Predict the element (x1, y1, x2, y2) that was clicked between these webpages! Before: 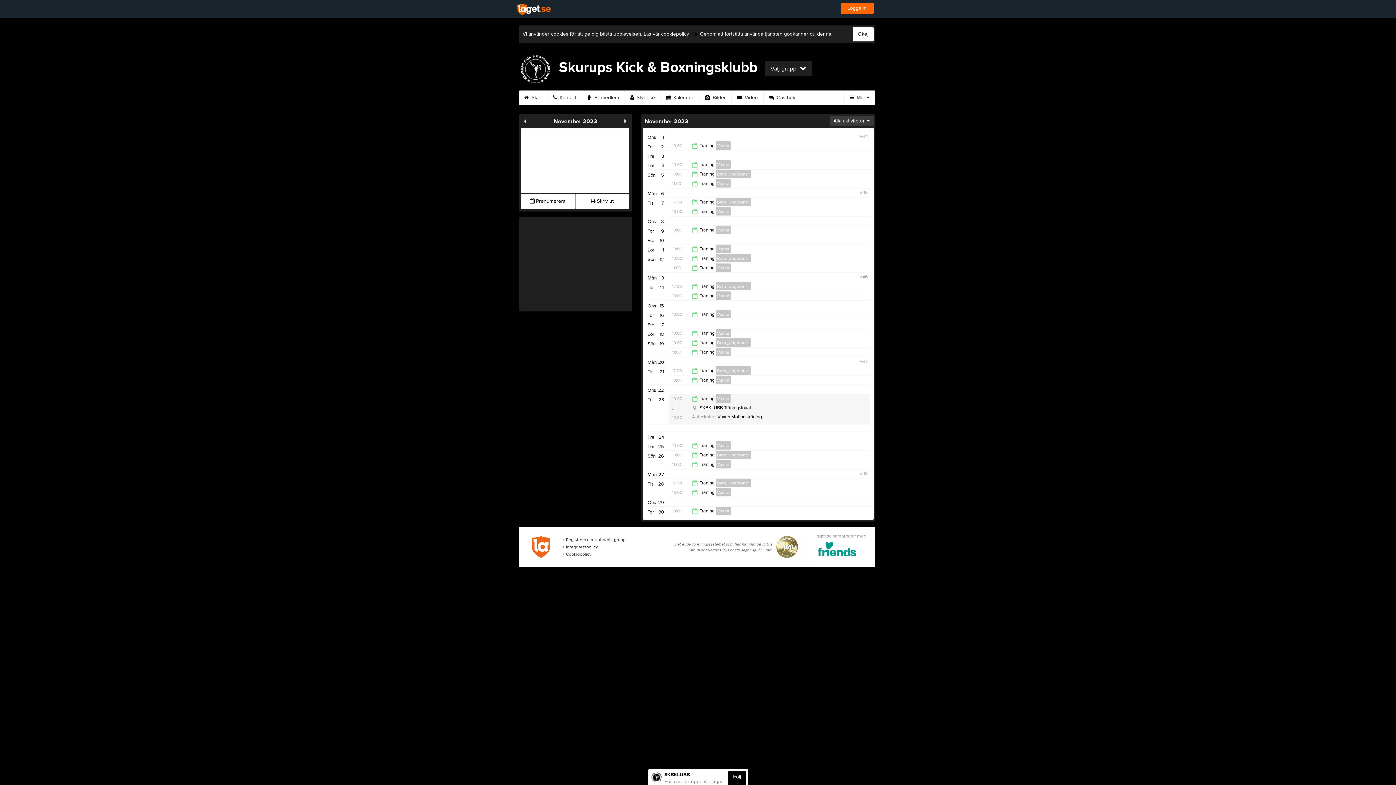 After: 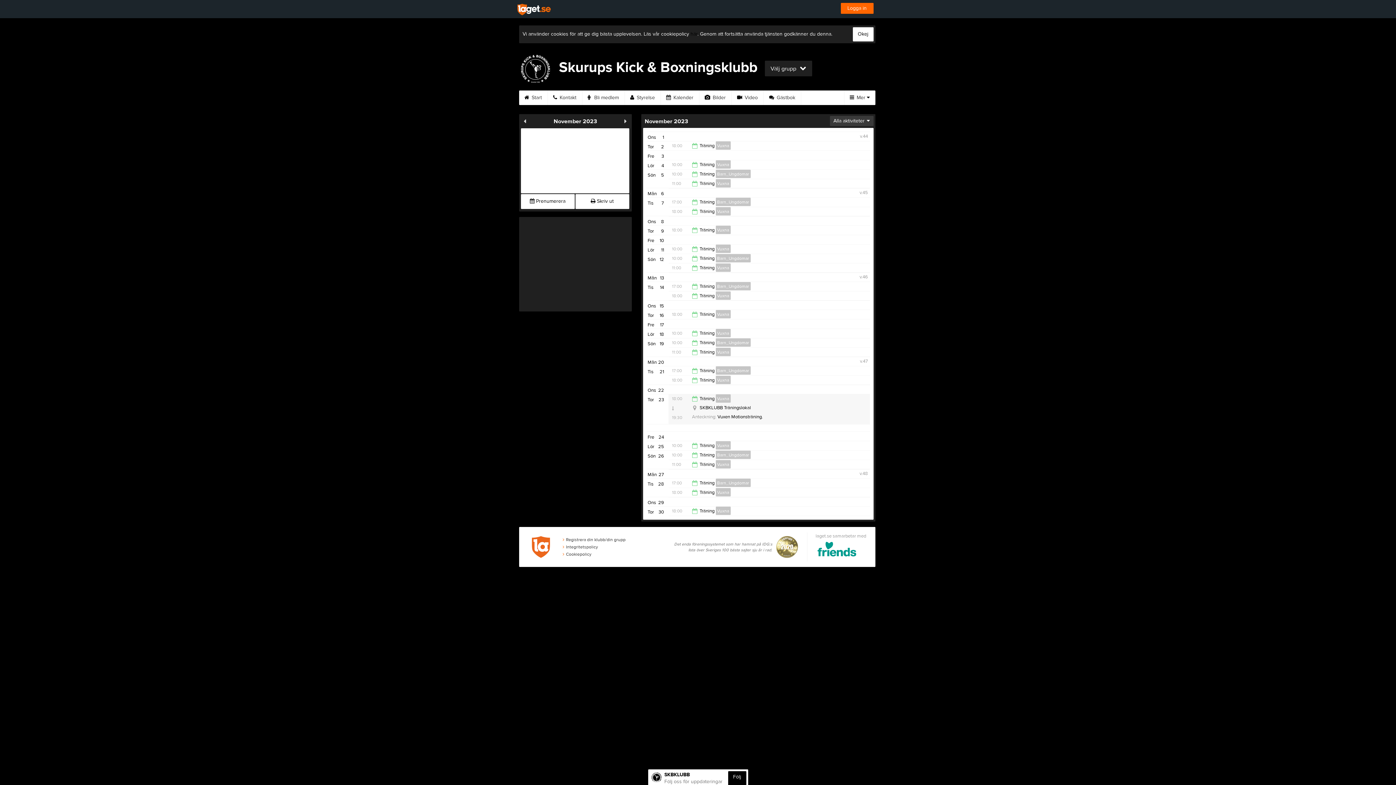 Action: bbox: (817, 542, 856, 559)